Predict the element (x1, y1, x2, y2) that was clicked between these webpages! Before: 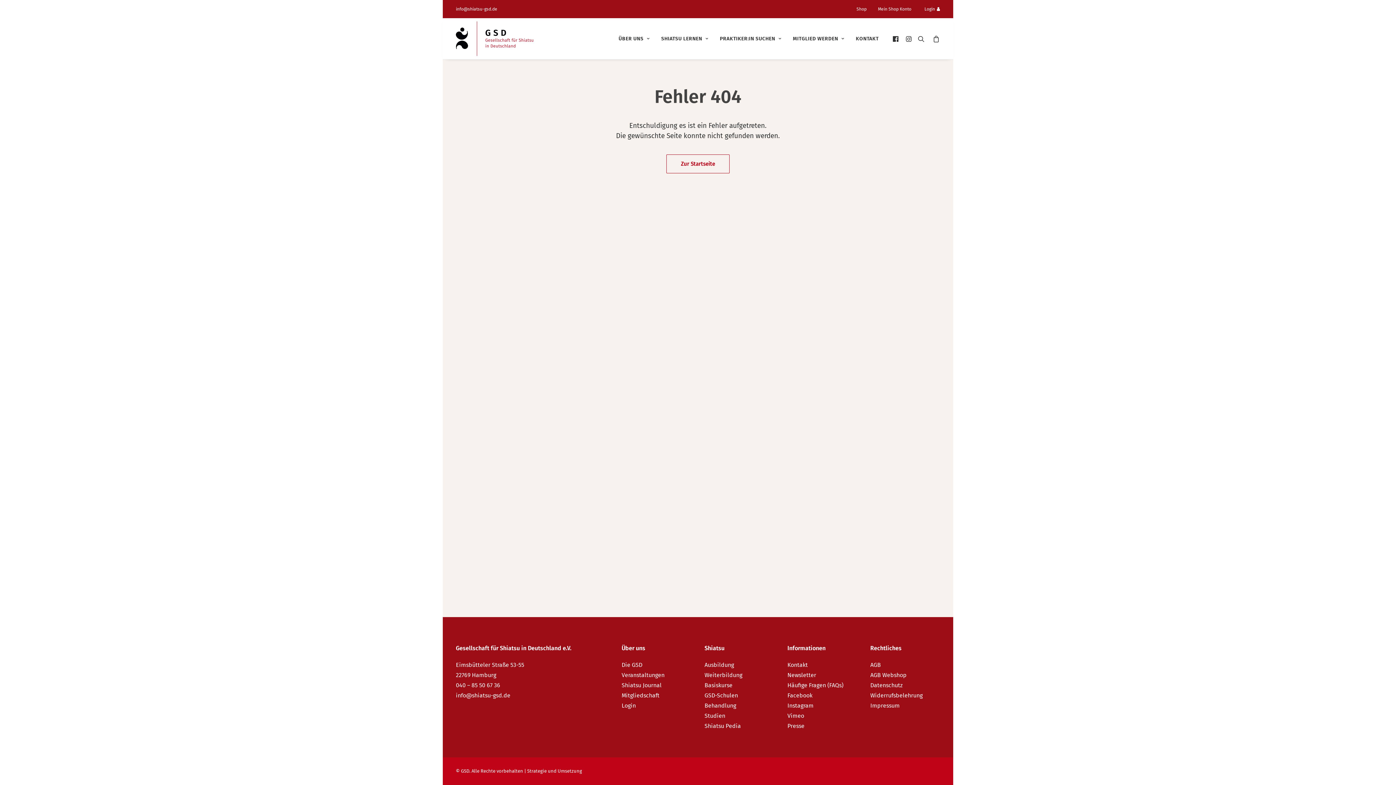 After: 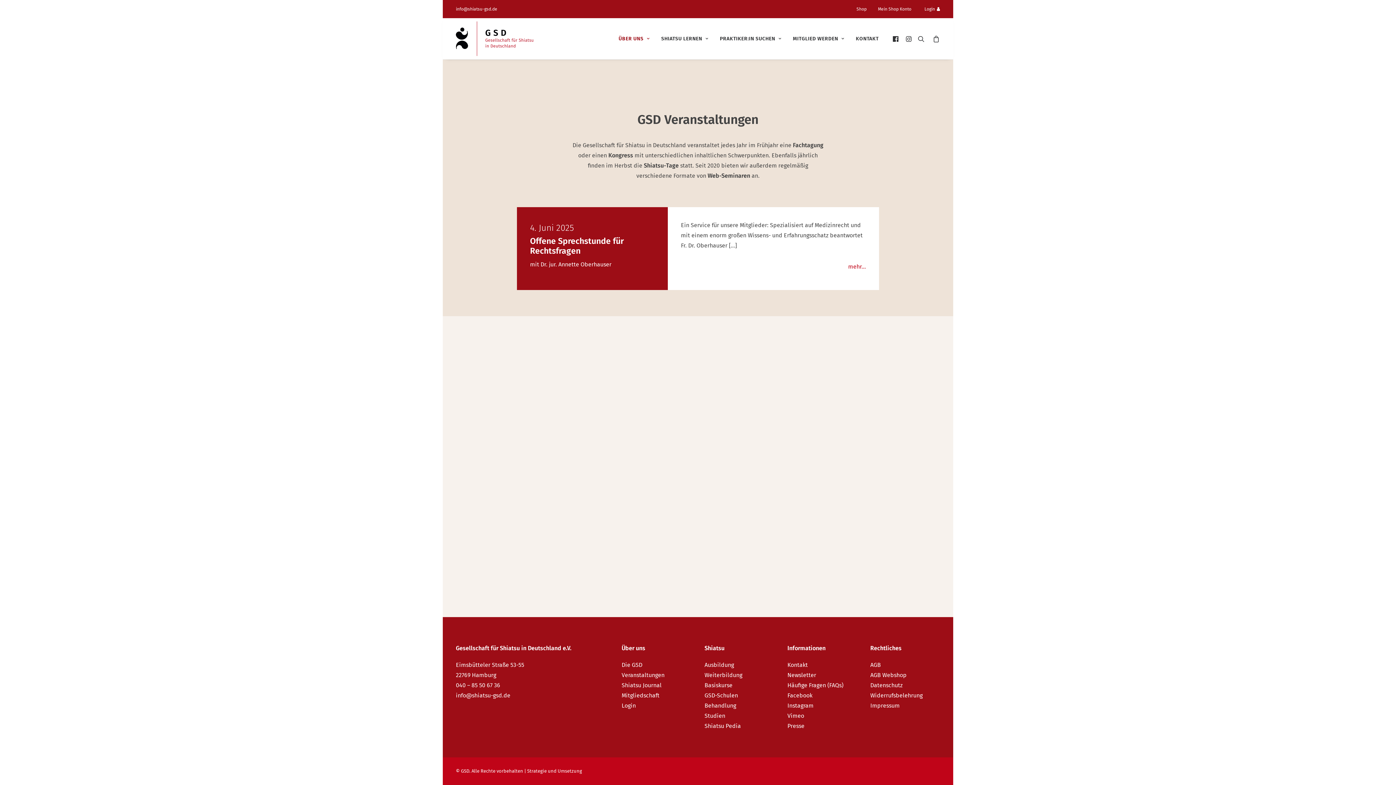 Action: label: Veranstaltungen bbox: (621, 672, 664, 678)